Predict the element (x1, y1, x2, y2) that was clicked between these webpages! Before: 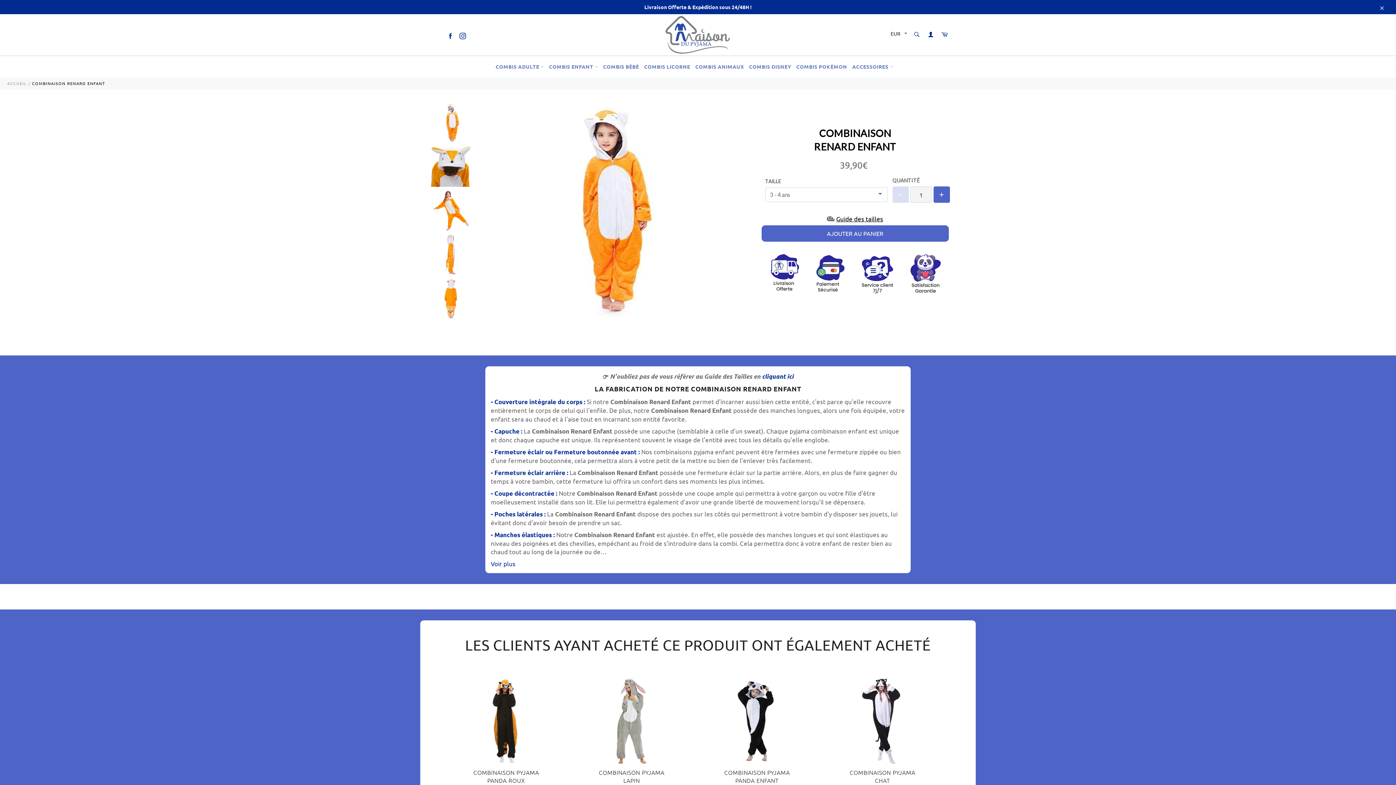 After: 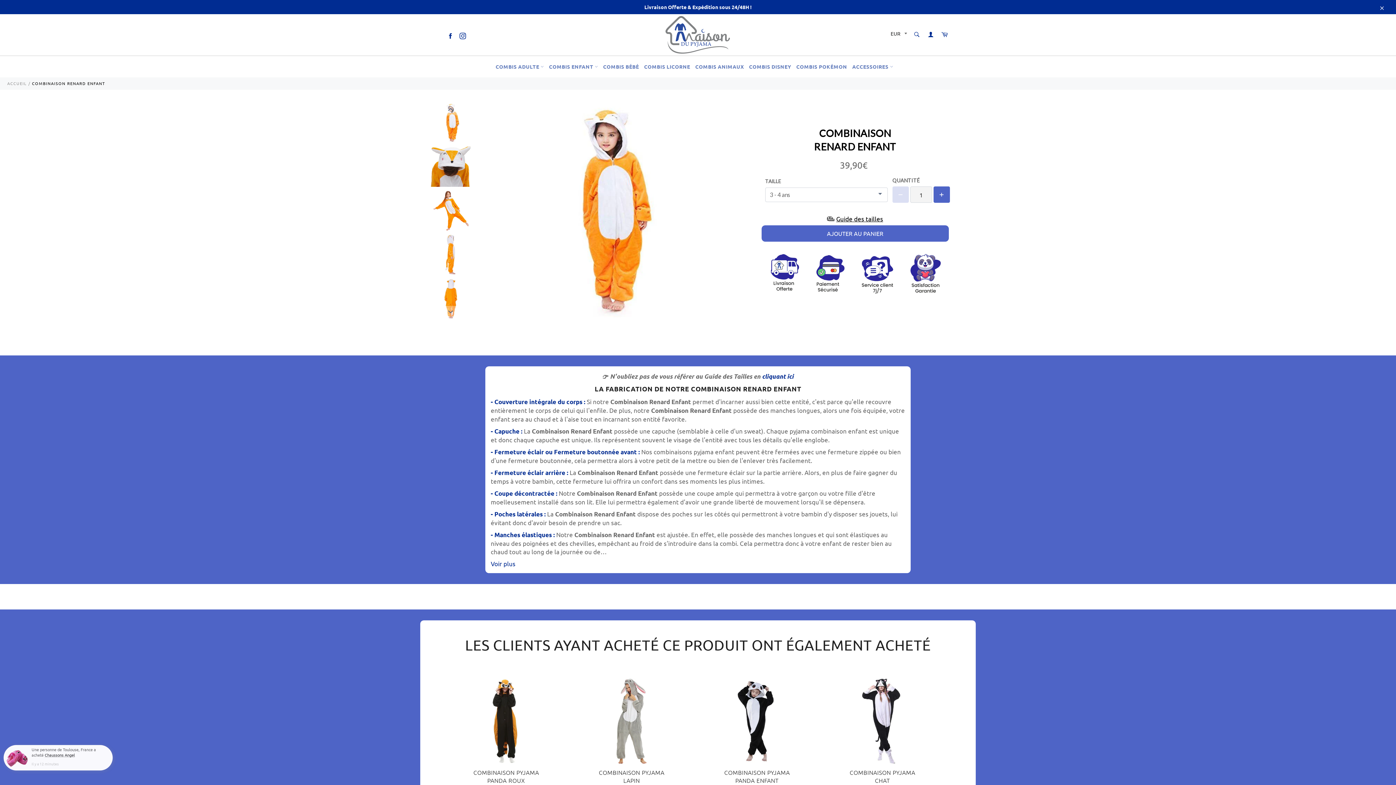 Action: bbox: (457, 28, 468, 40) label: Instagram